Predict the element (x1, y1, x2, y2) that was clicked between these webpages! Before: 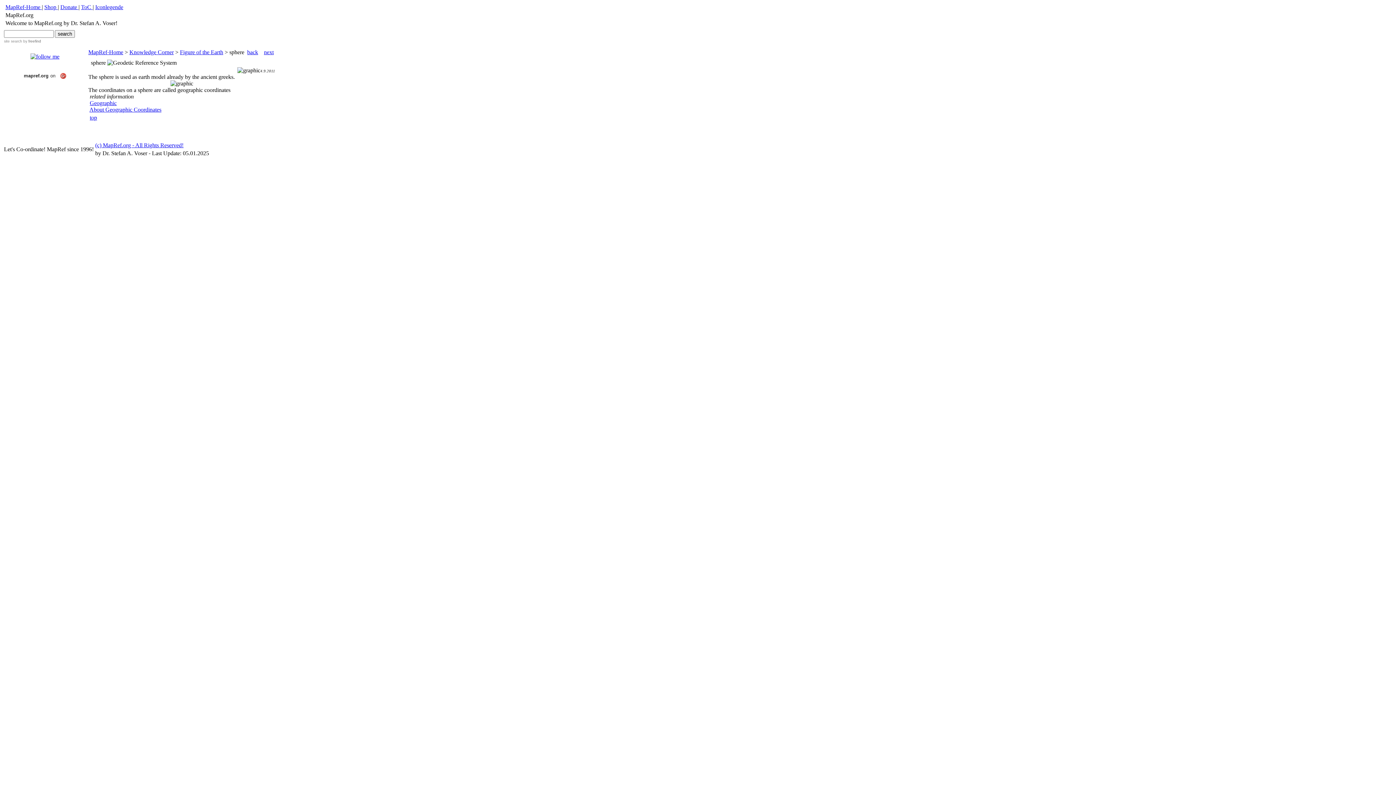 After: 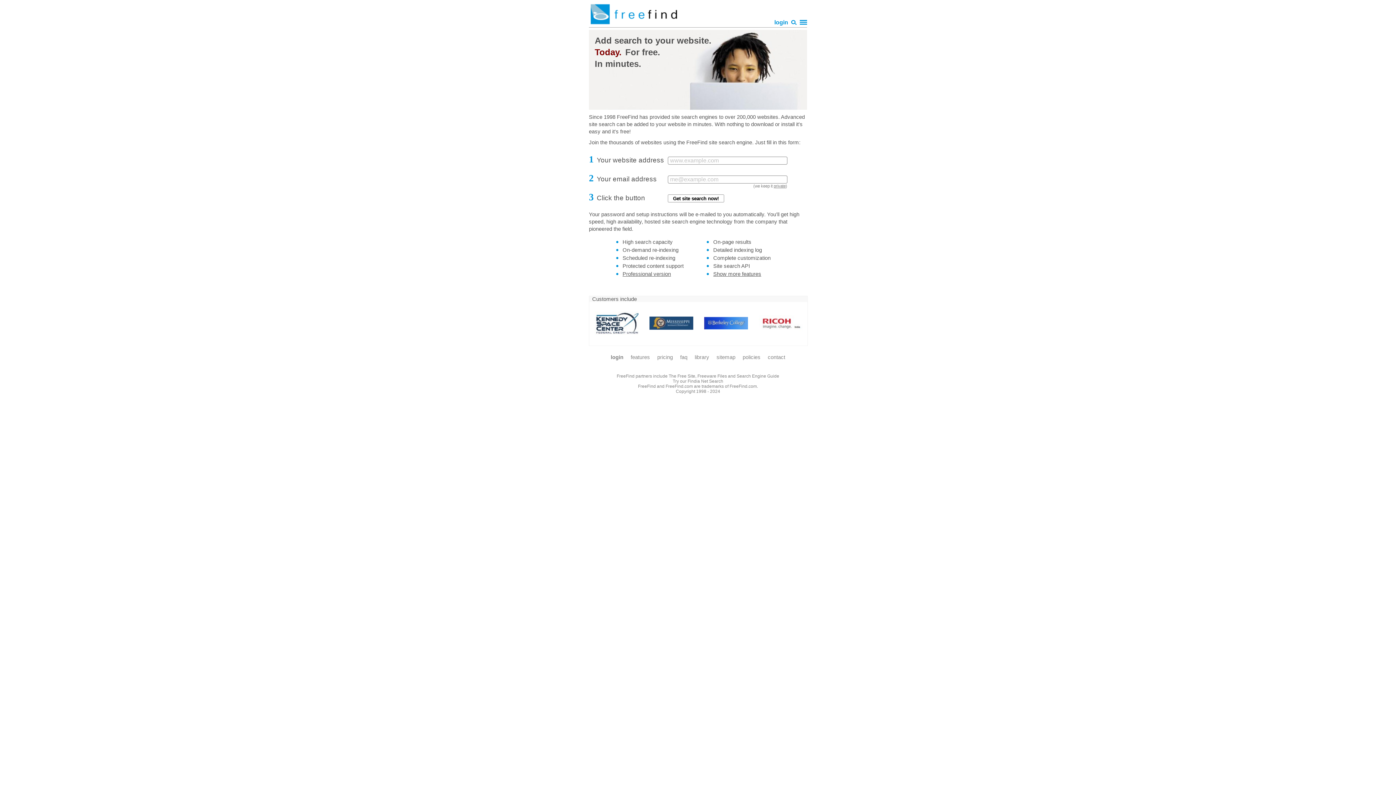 Action: bbox: (4, 39, 22, 43) label: site search